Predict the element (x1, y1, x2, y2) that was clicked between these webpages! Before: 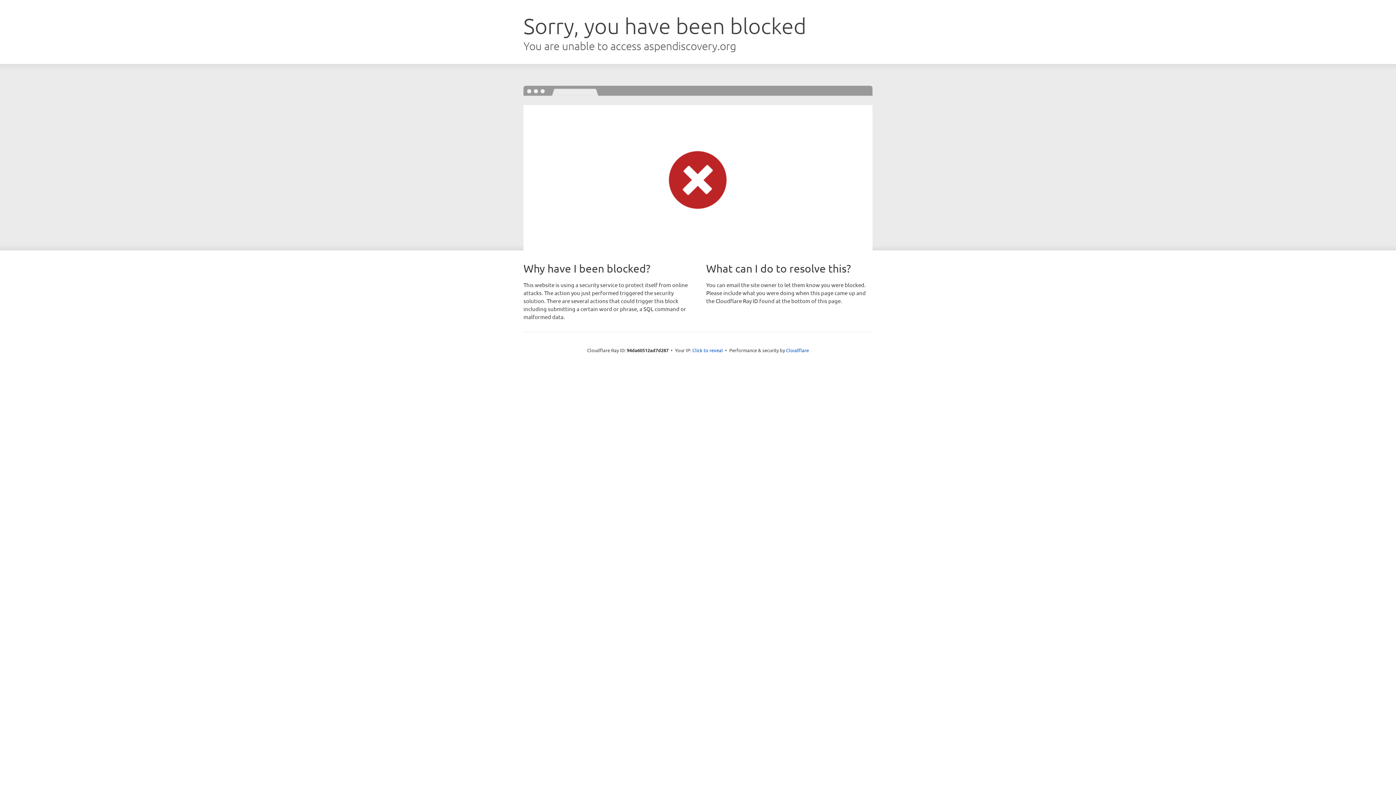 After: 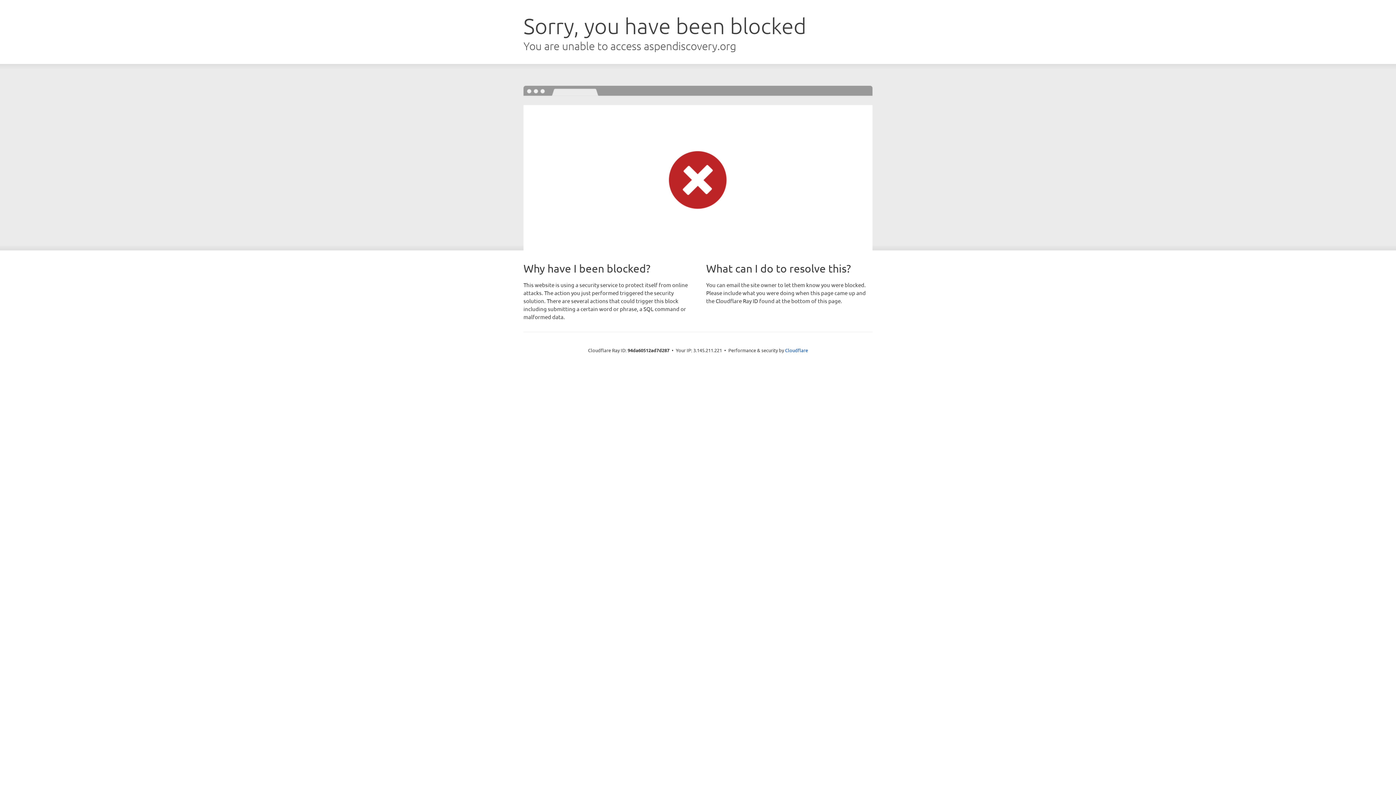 Action: bbox: (692, 346, 723, 353) label: Click to reveal